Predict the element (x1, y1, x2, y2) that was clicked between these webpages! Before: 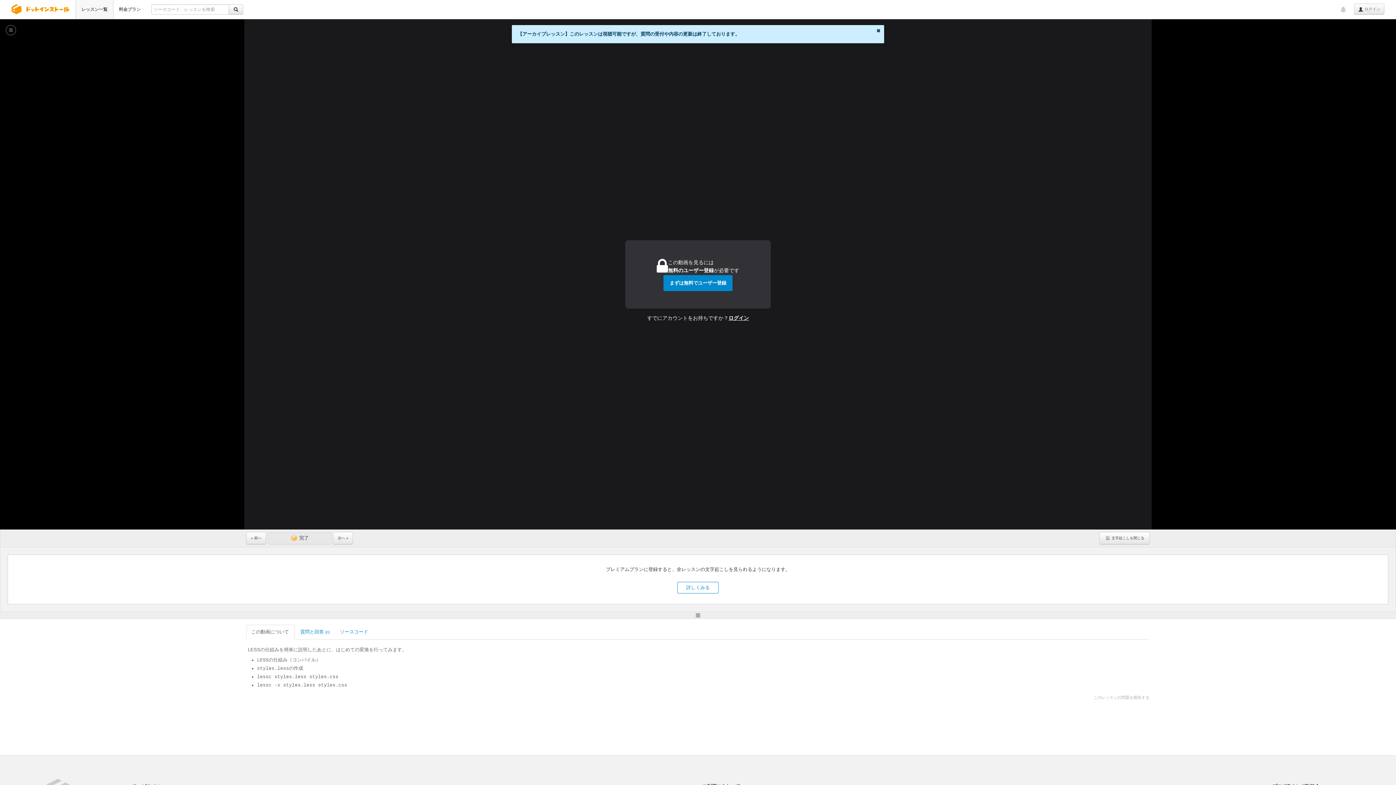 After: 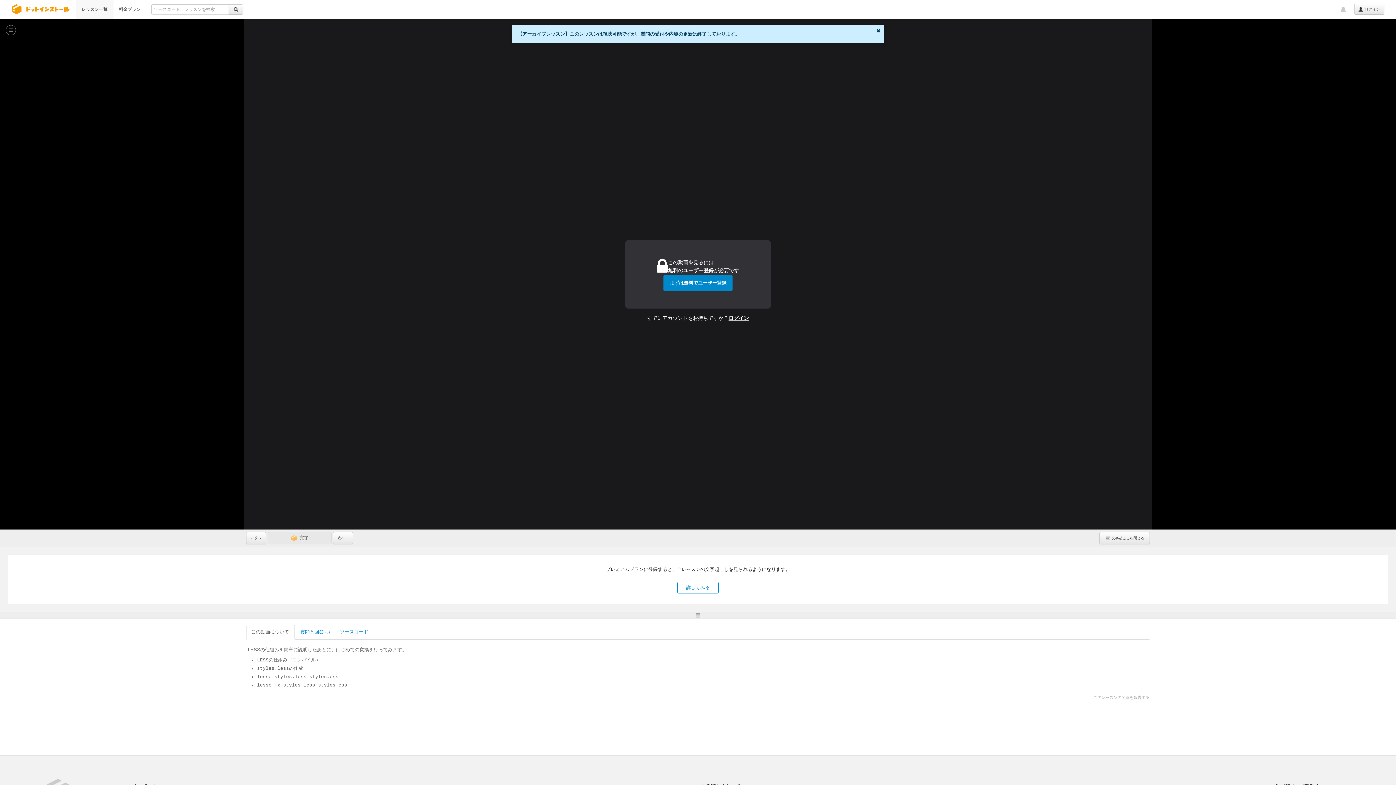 Action: bbox: (246, 625, 294, 640) label: この動画について 